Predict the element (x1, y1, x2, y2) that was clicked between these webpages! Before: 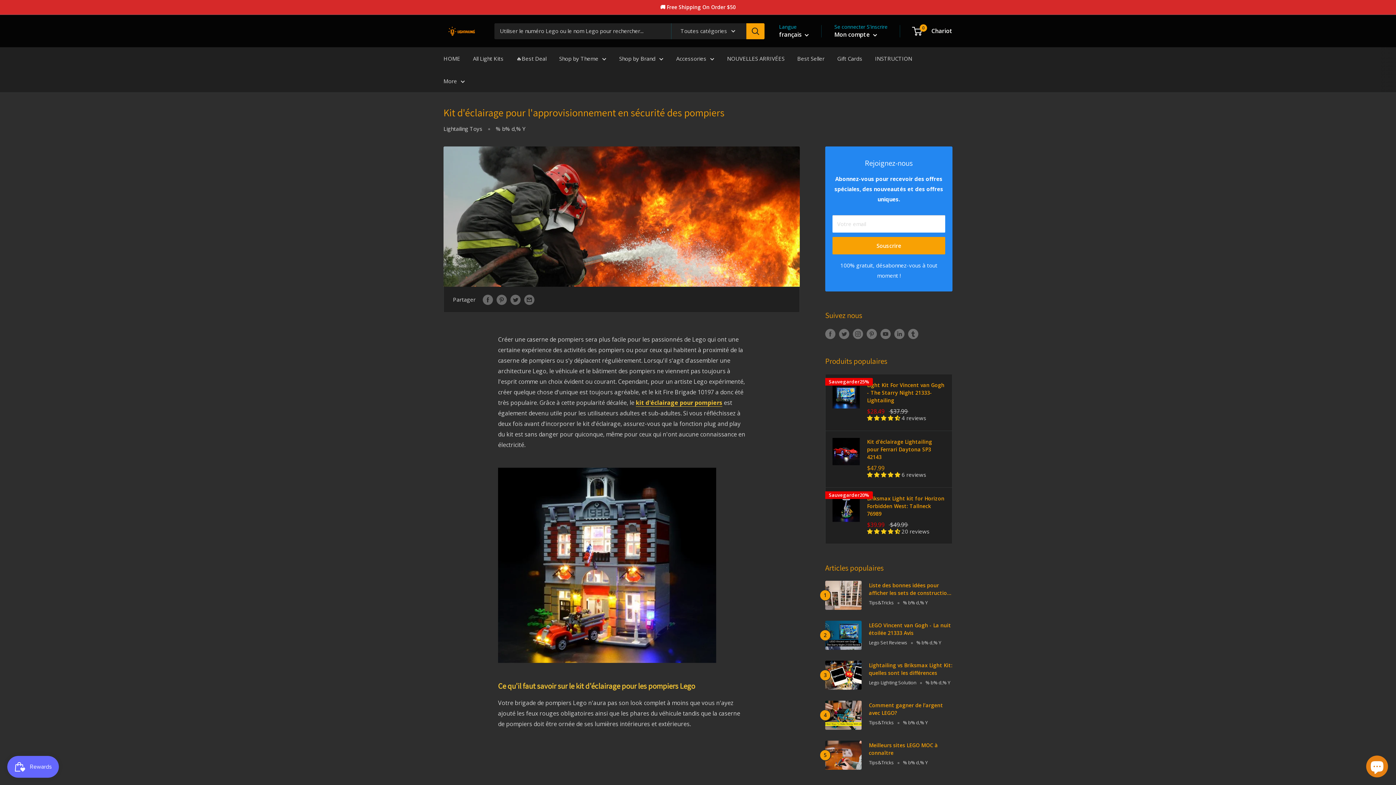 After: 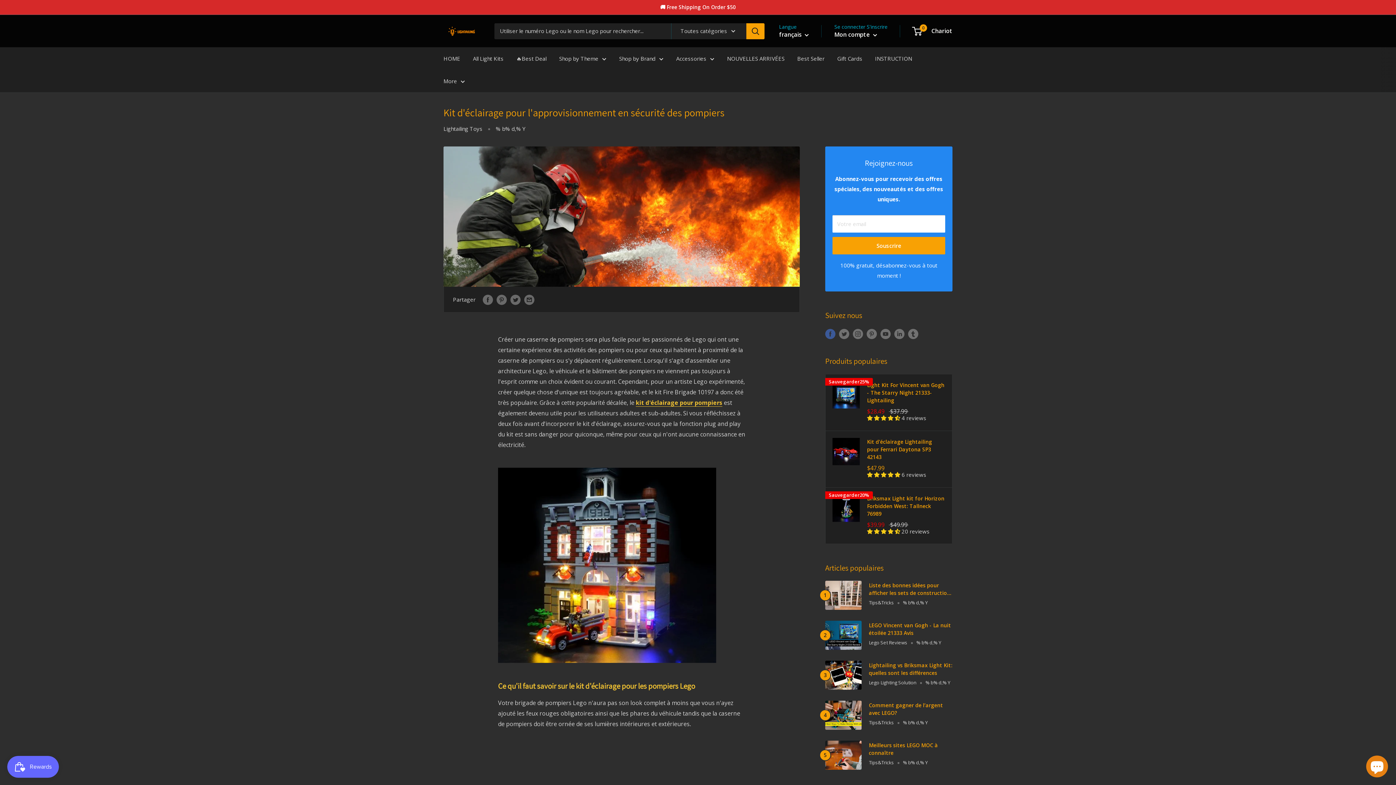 Action: label: Suivez-nous sur Facebook bbox: (825, 328, 835, 339)